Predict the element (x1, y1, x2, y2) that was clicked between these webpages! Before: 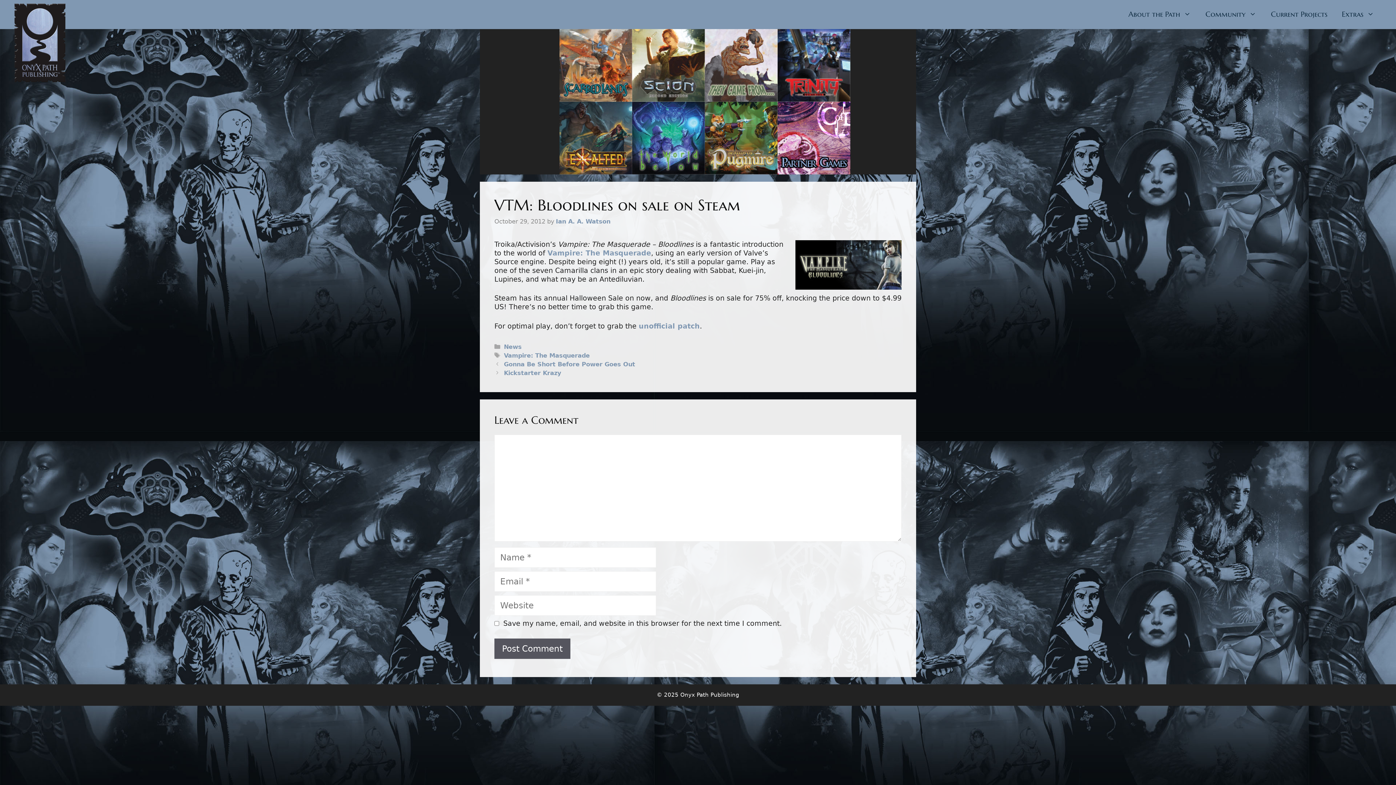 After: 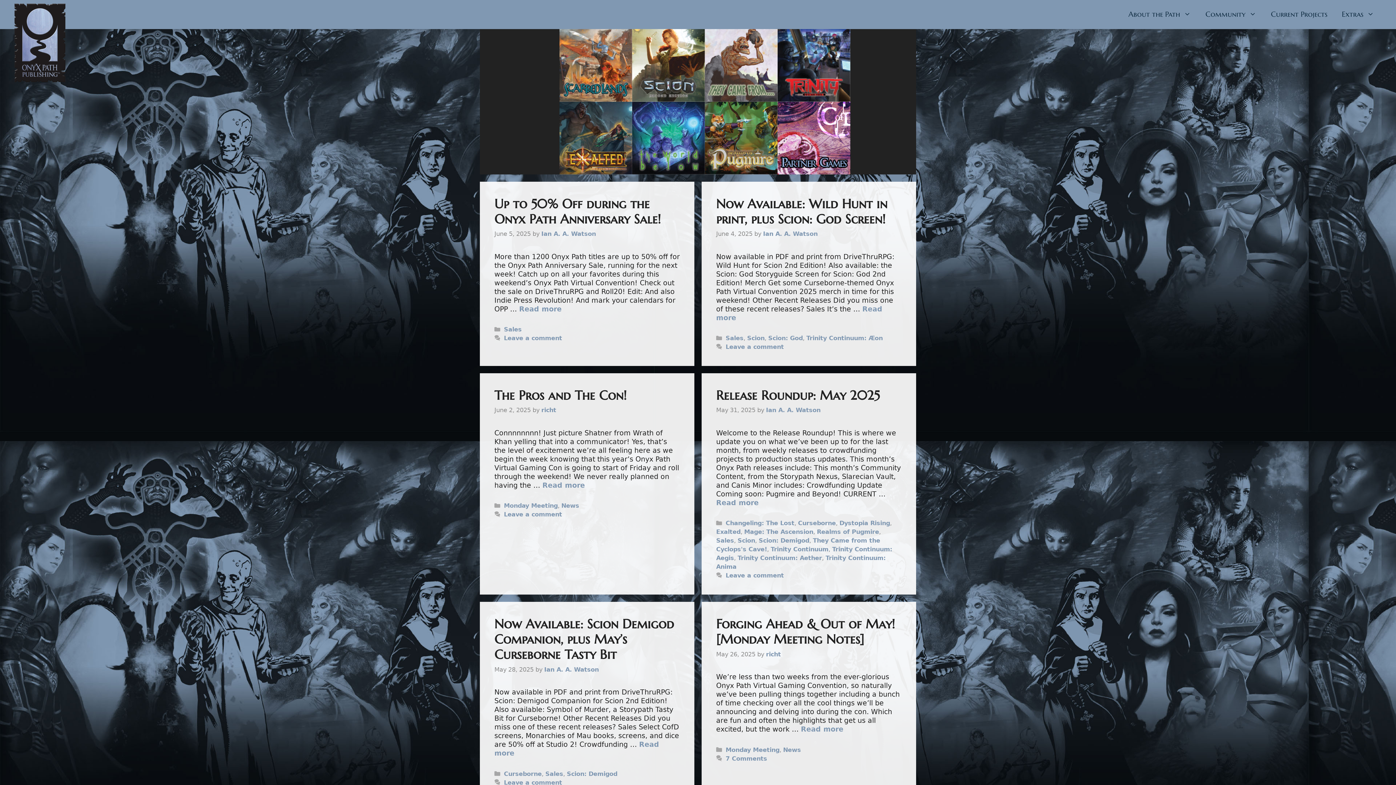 Action: bbox: (14, 15, 65, 23)